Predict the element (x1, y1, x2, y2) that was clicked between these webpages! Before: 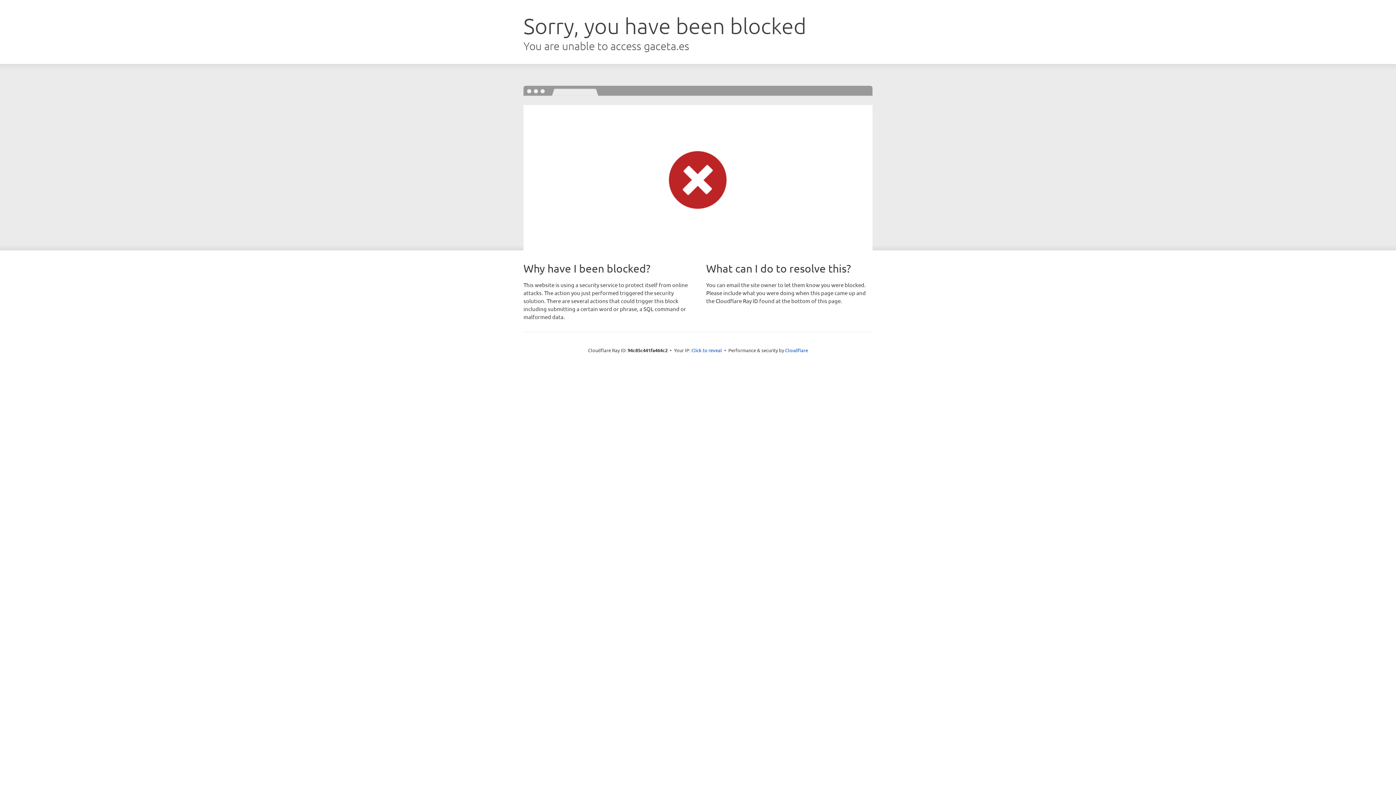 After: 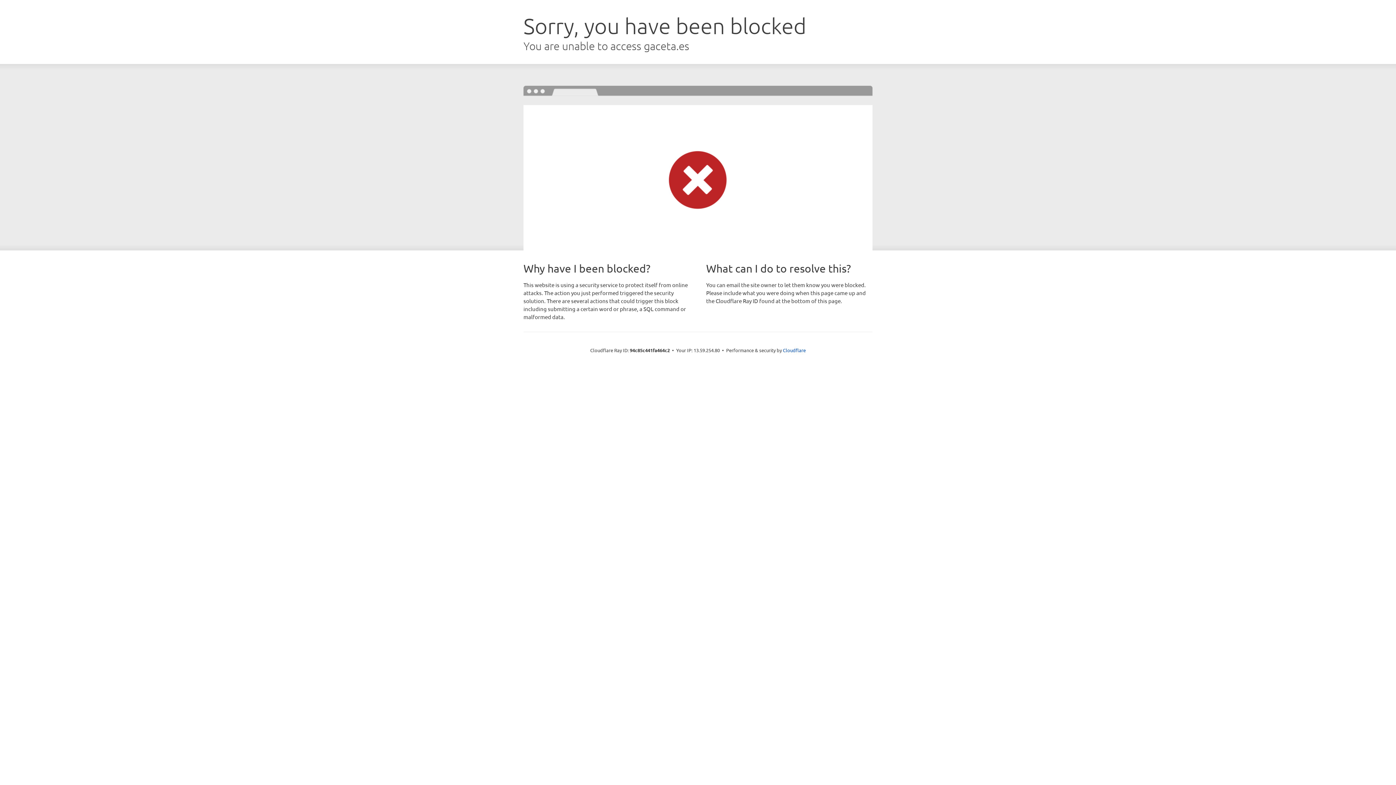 Action: label: Click to reveal bbox: (691, 346, 722, 353)